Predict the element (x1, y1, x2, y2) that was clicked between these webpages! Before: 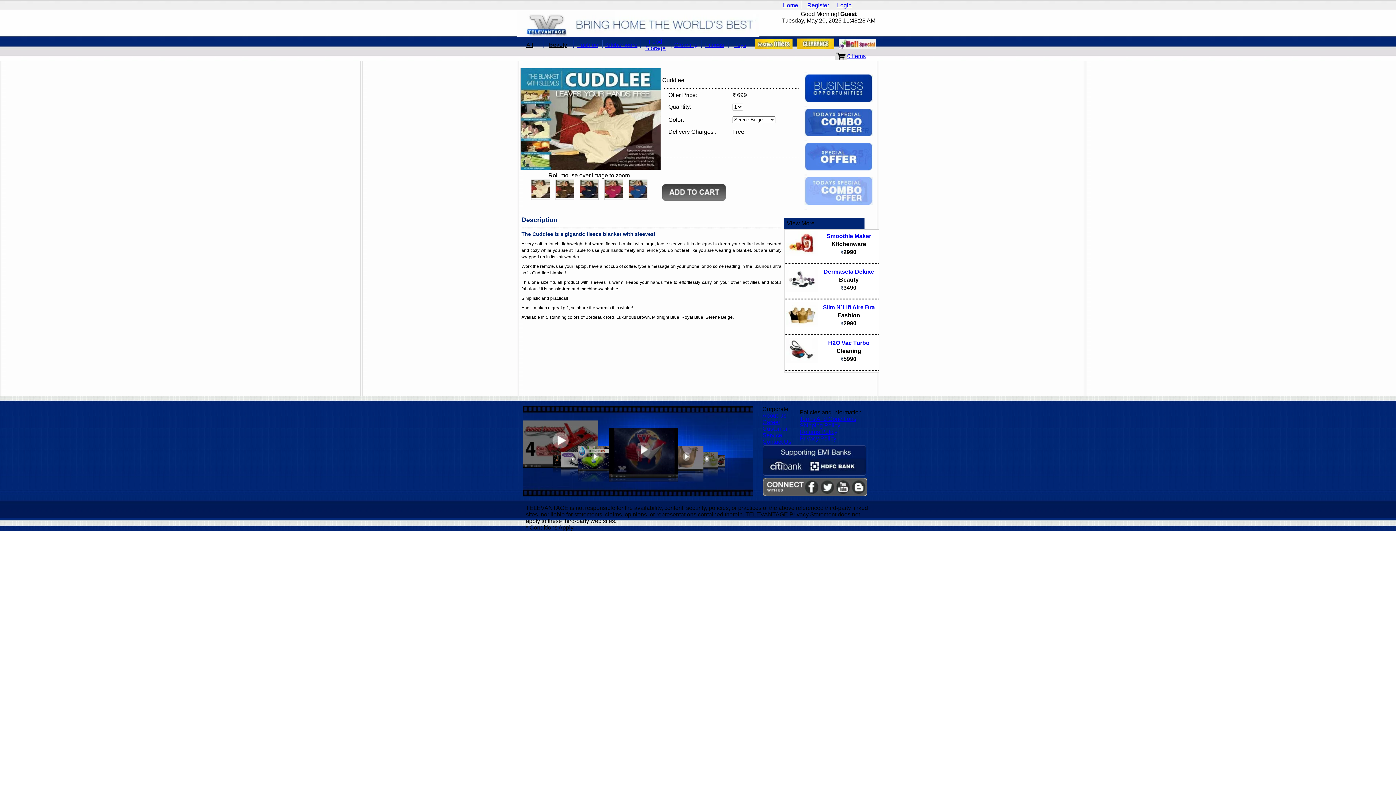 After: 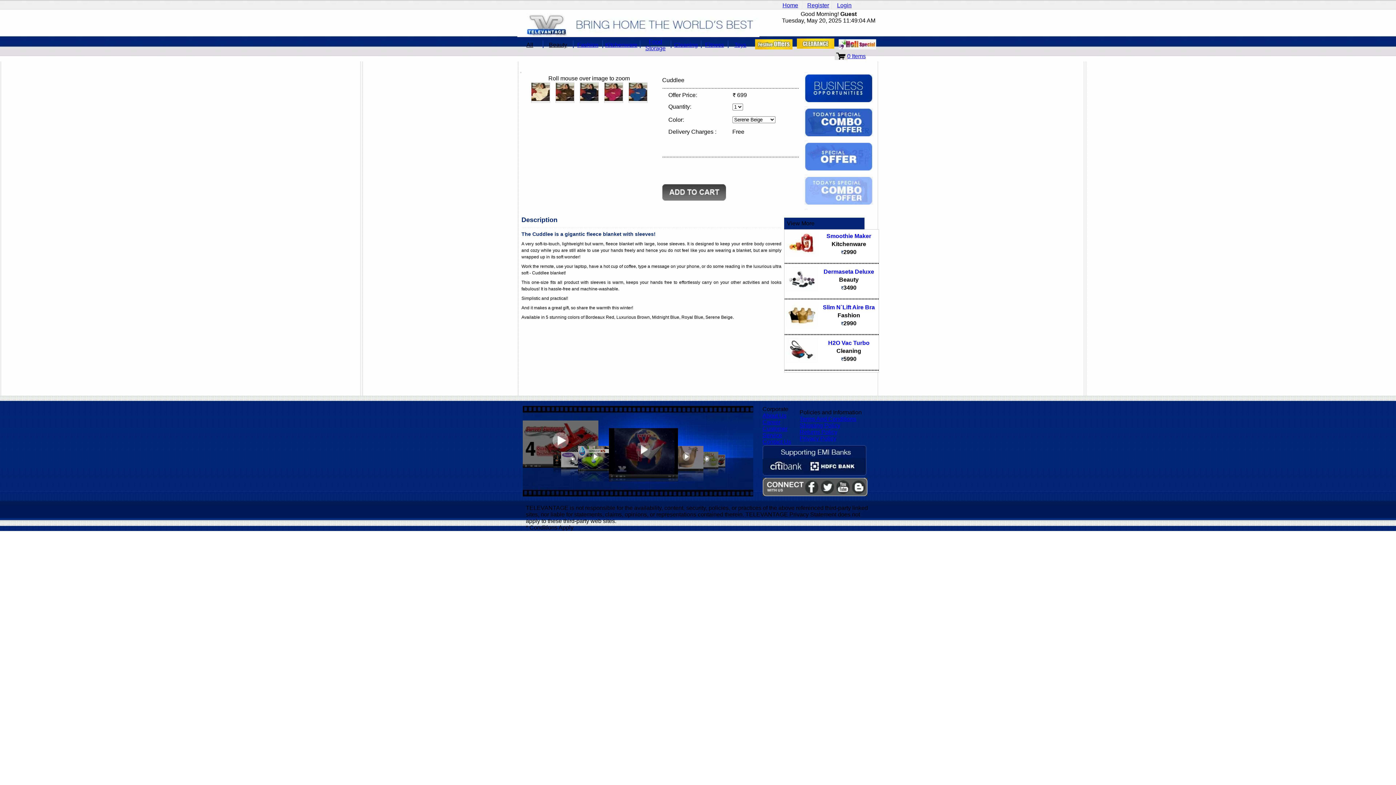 Action: bbox: (628, 179, 647, 200)